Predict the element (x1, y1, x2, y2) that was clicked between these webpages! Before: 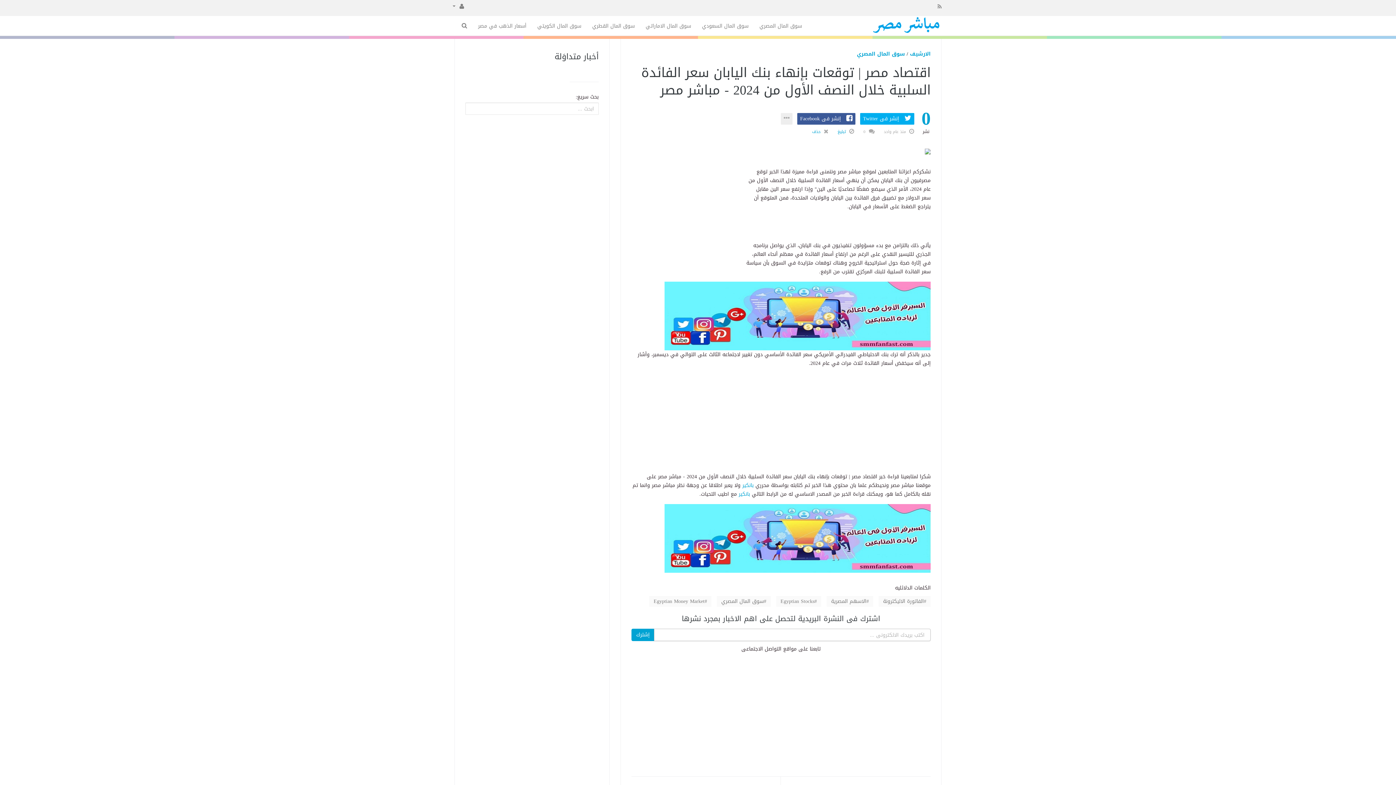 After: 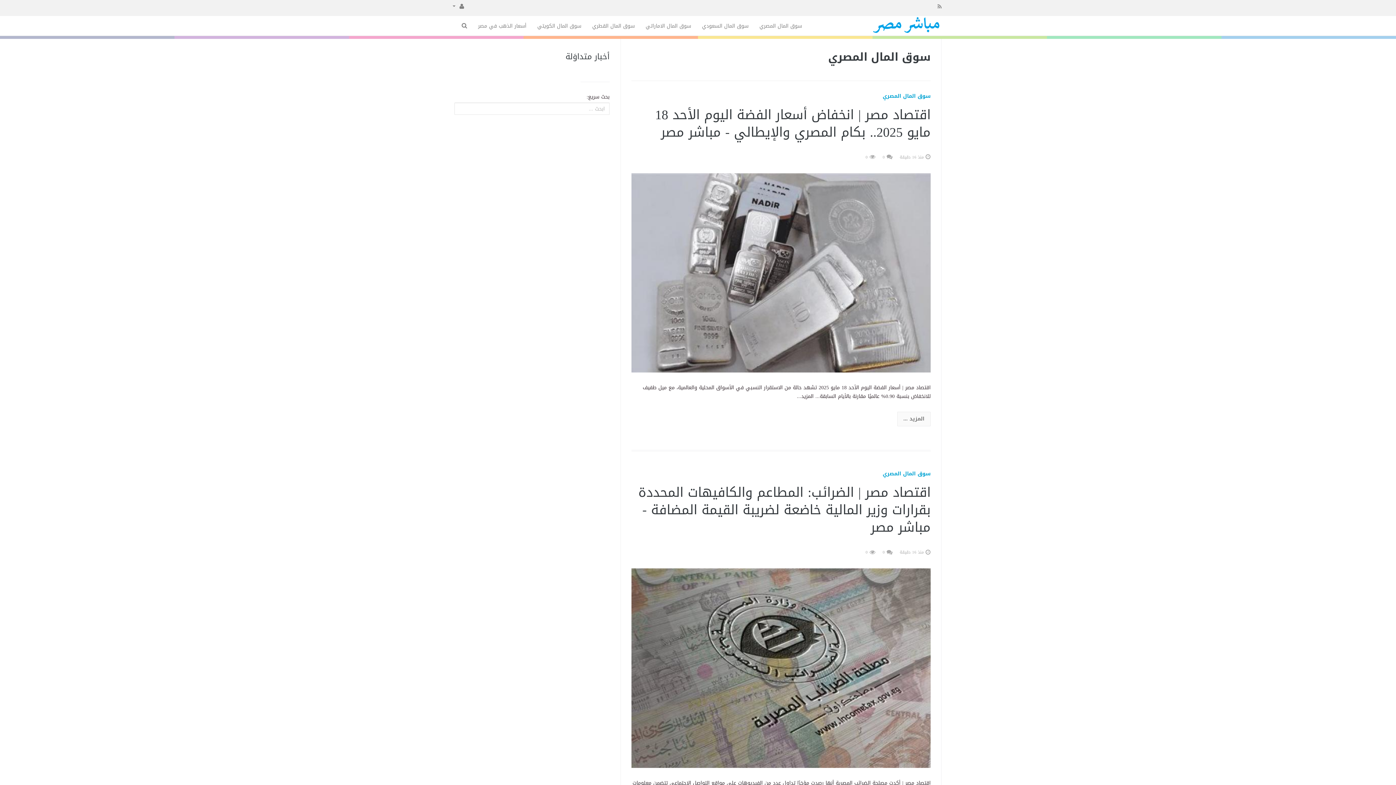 Action: bbox: (759, 16, 802, 36) label: سوق المال المصري